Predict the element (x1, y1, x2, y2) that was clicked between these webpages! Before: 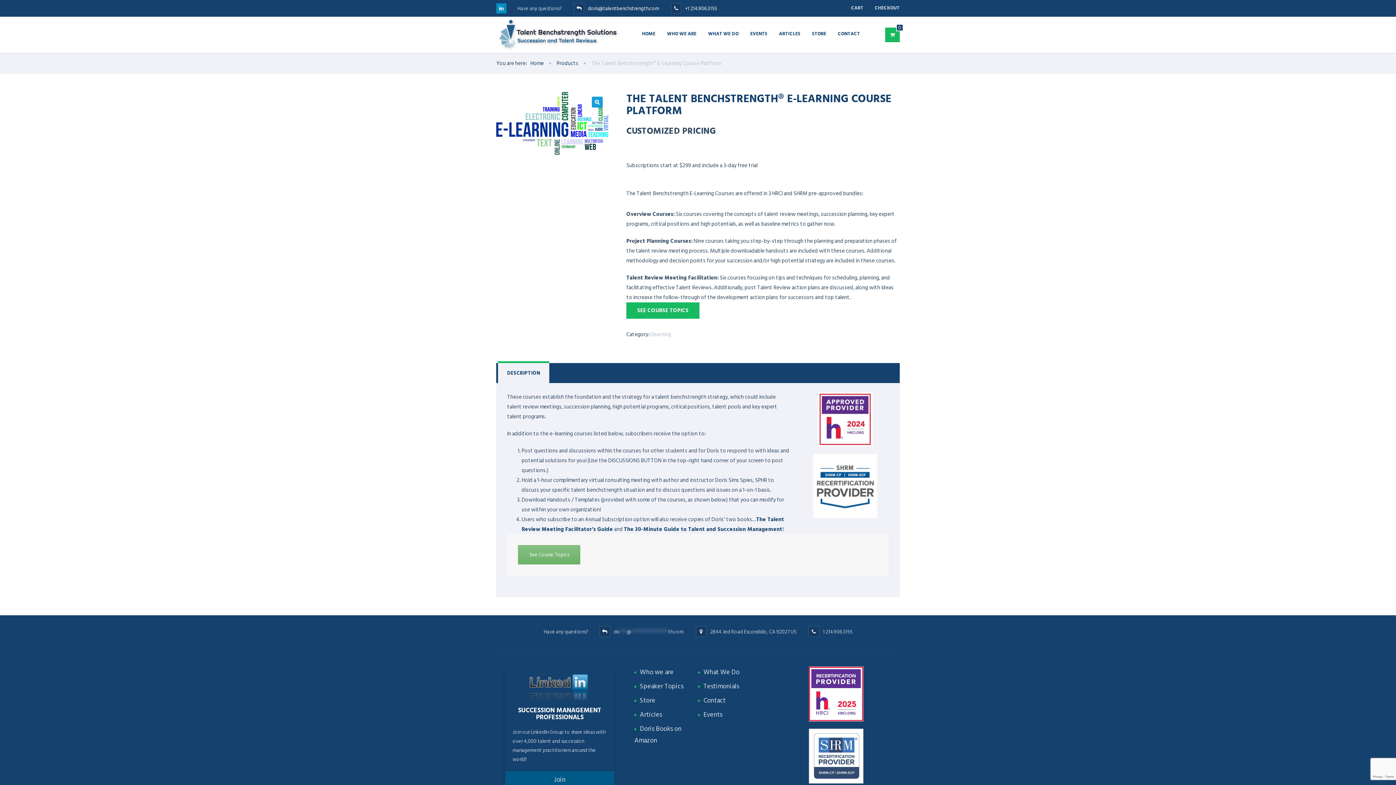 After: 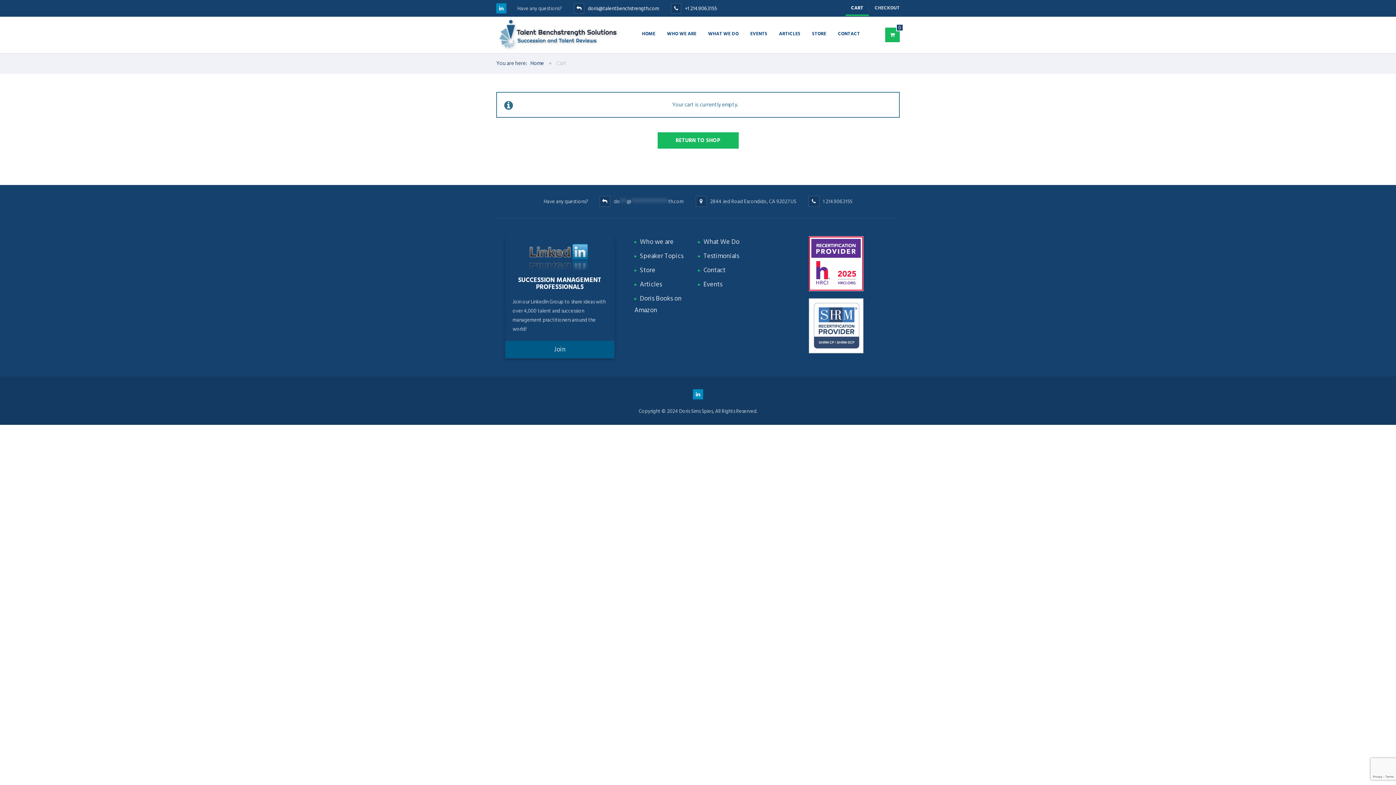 Action: bbox: (885, 27, 900, 42)